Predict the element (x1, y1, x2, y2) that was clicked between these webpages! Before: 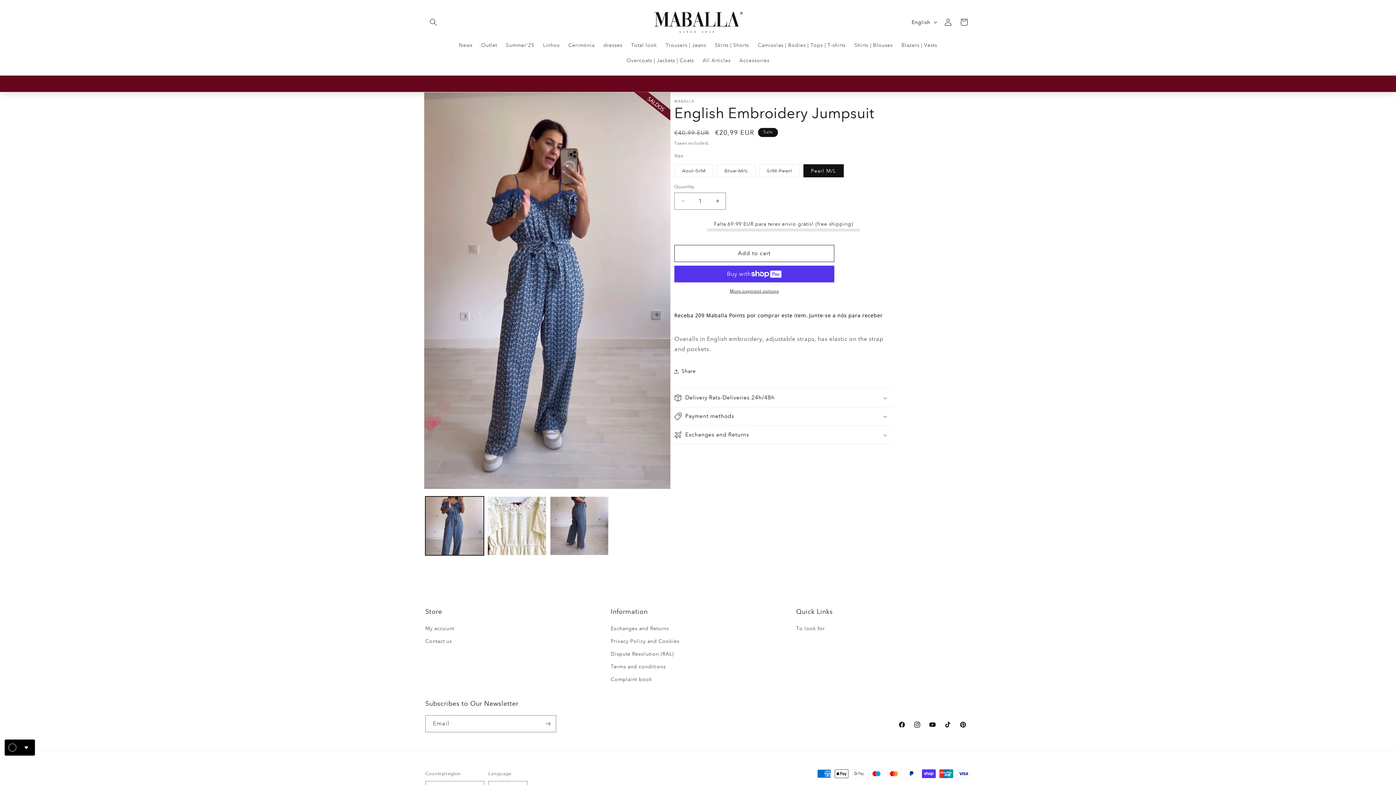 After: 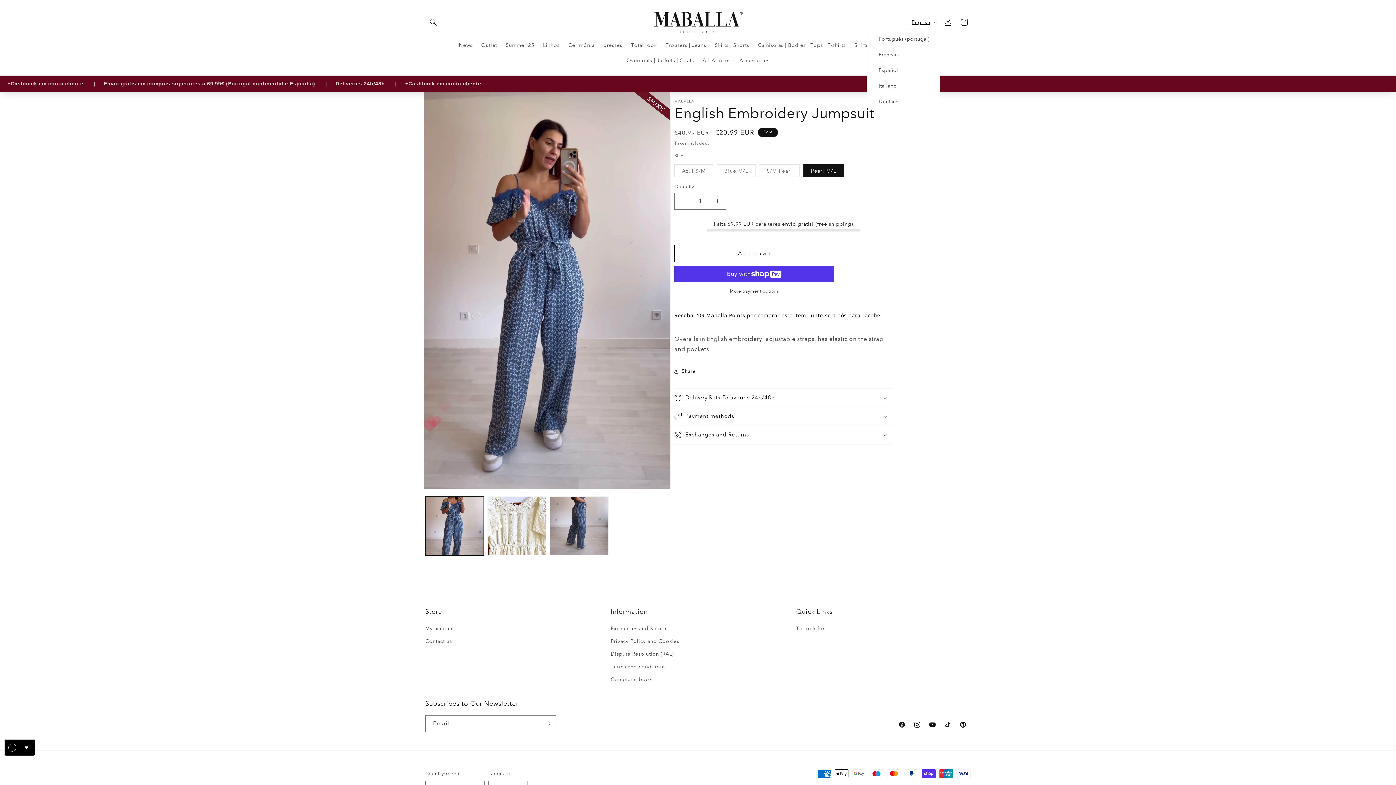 Action: label: English bbox: (907, 15, 940, 29)